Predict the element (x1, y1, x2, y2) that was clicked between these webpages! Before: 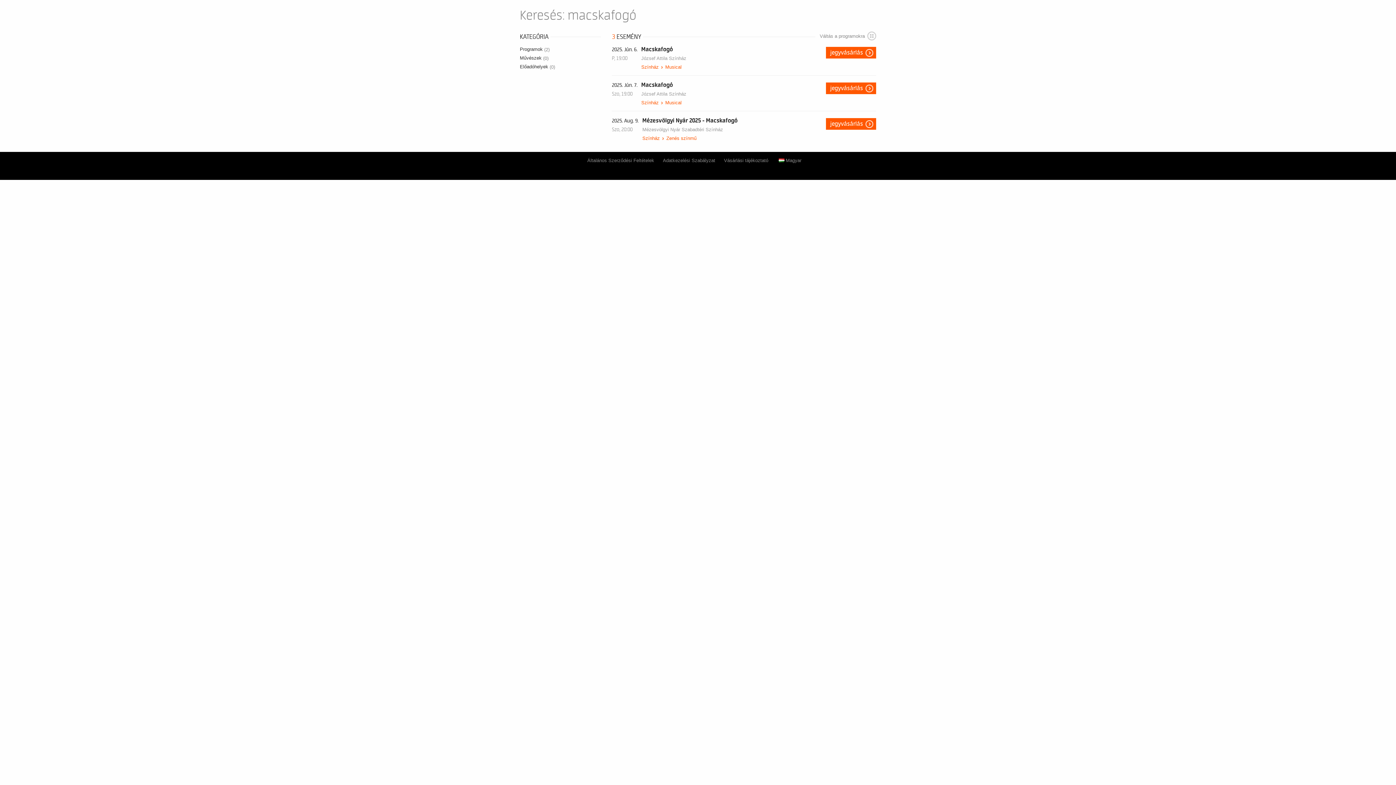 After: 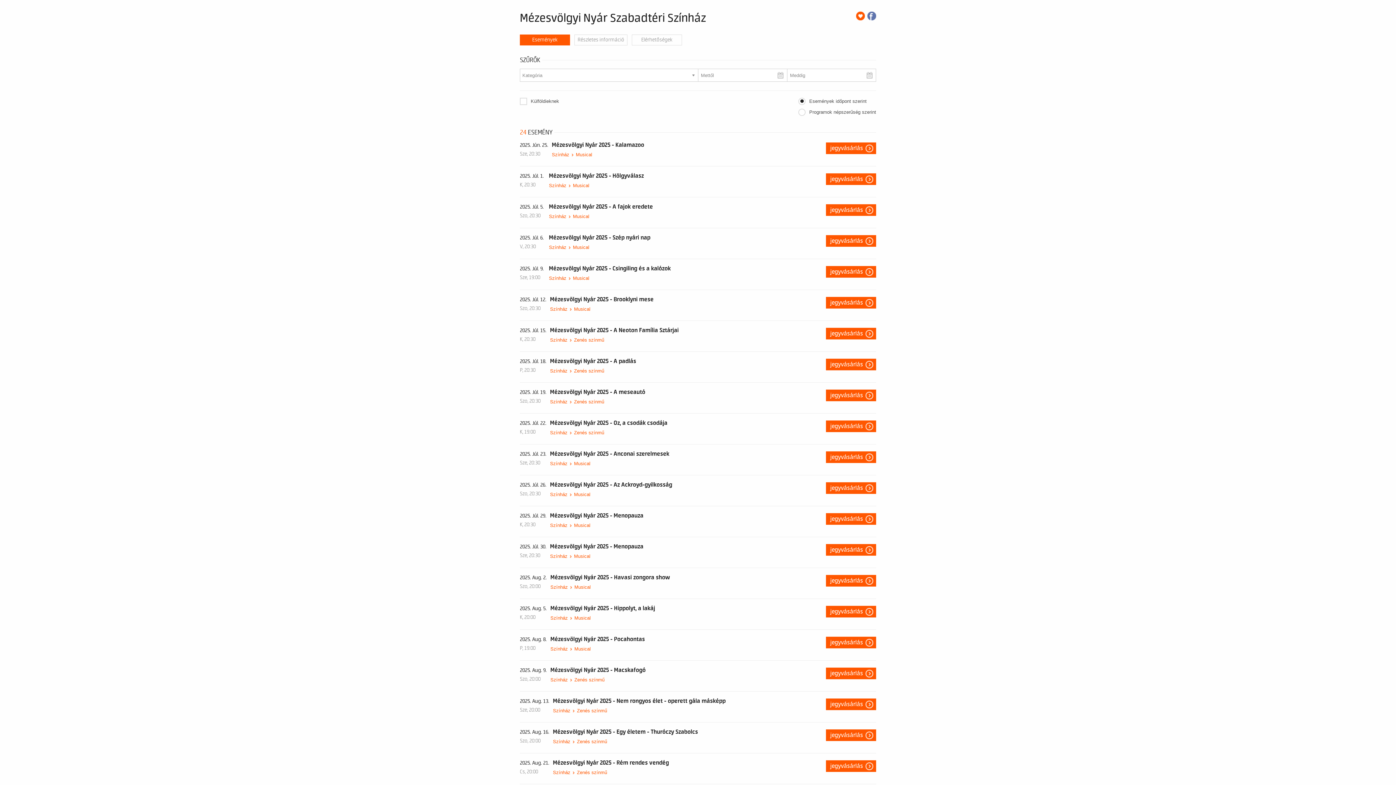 Action: bbox: (642, 126, 723, 133) label: Mézesvölgyi Nyár Szabadtéri Színház